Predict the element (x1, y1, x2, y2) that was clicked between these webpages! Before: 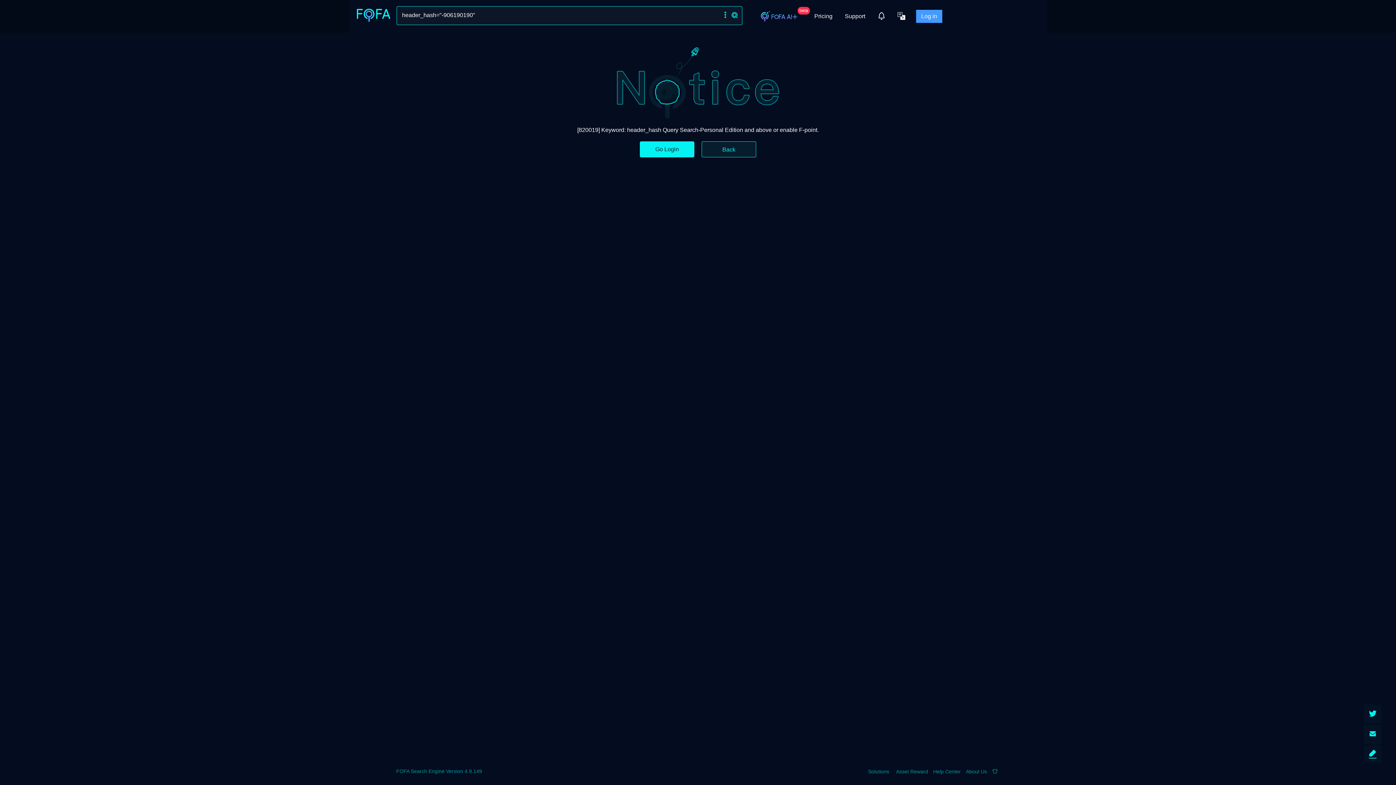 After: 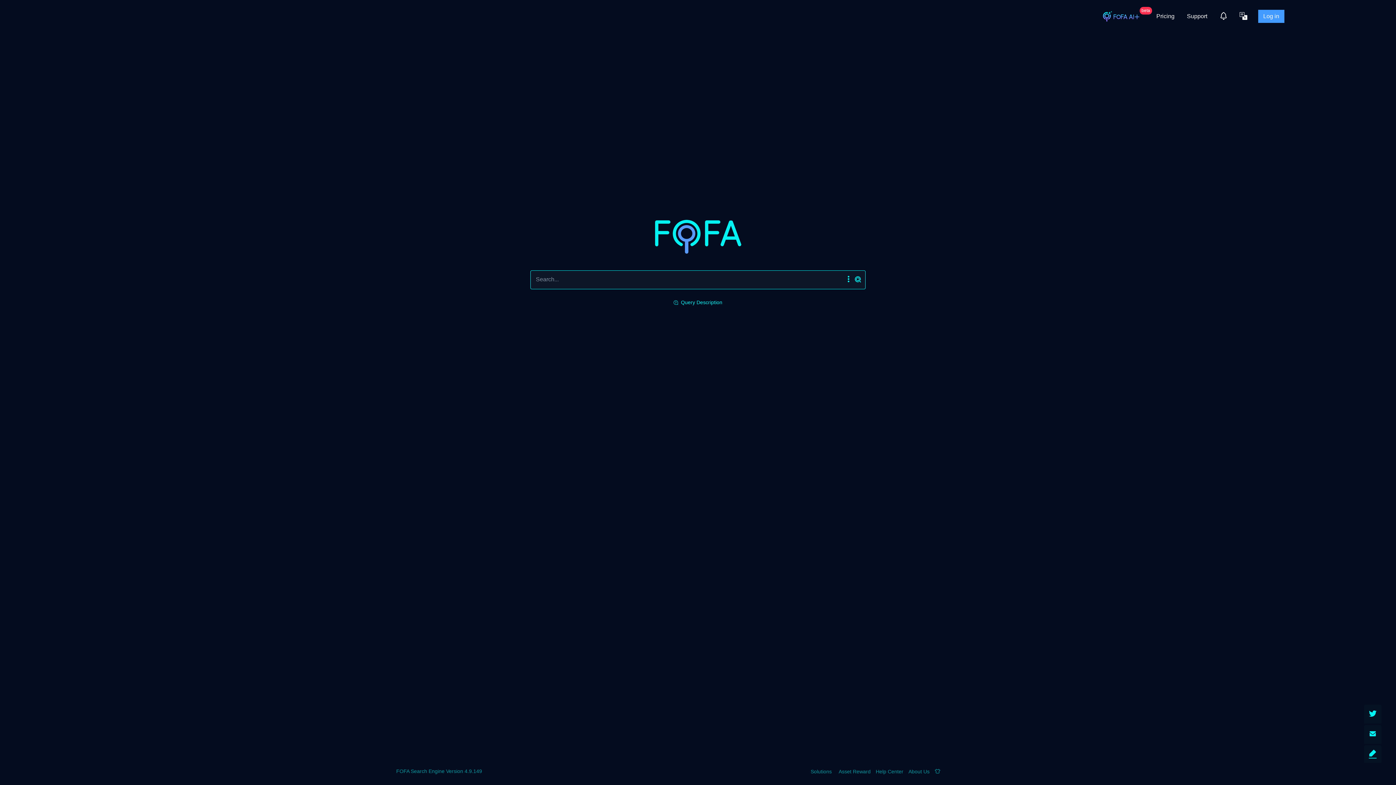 Action: bbox: (354, 7, 392, 24)